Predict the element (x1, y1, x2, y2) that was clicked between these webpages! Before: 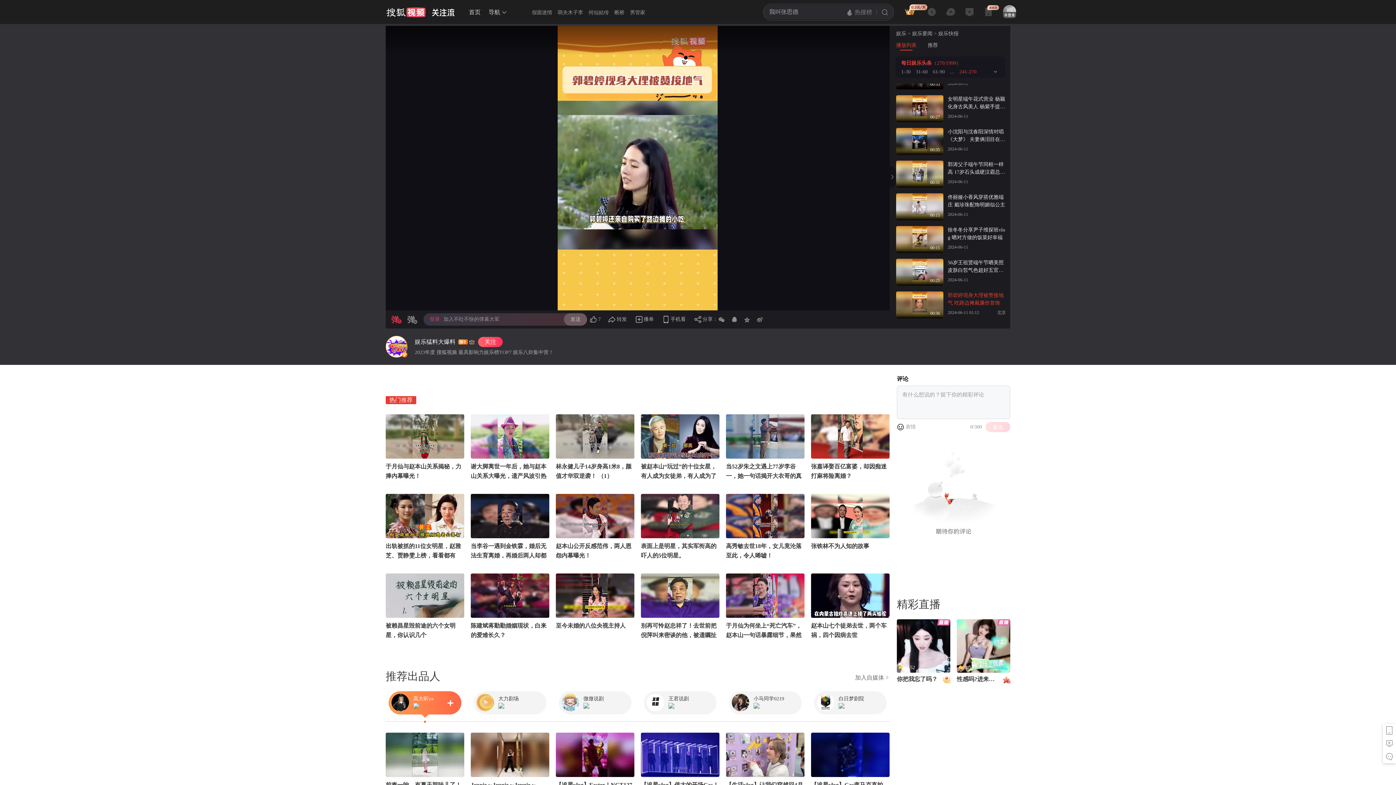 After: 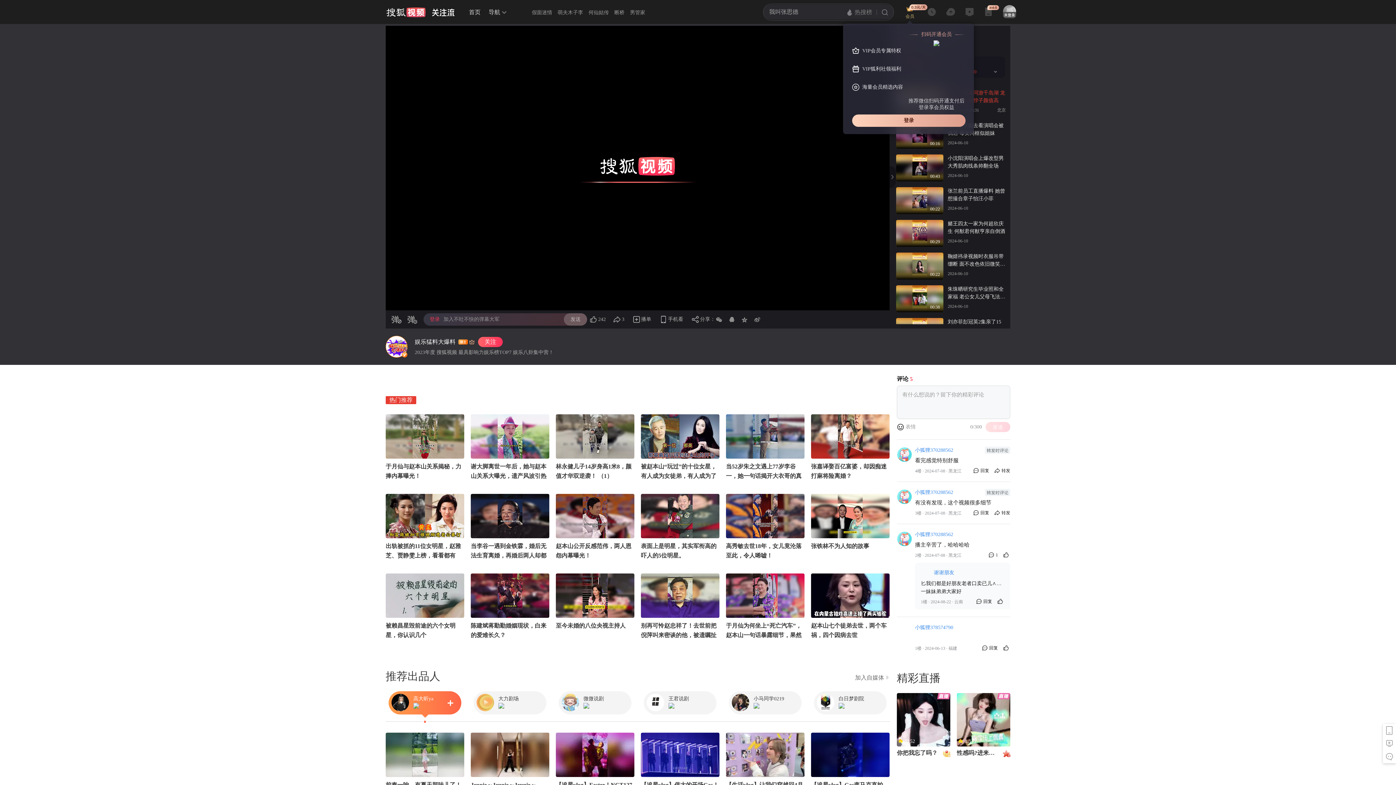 Action: bbox: (901, 6, 919, 23)